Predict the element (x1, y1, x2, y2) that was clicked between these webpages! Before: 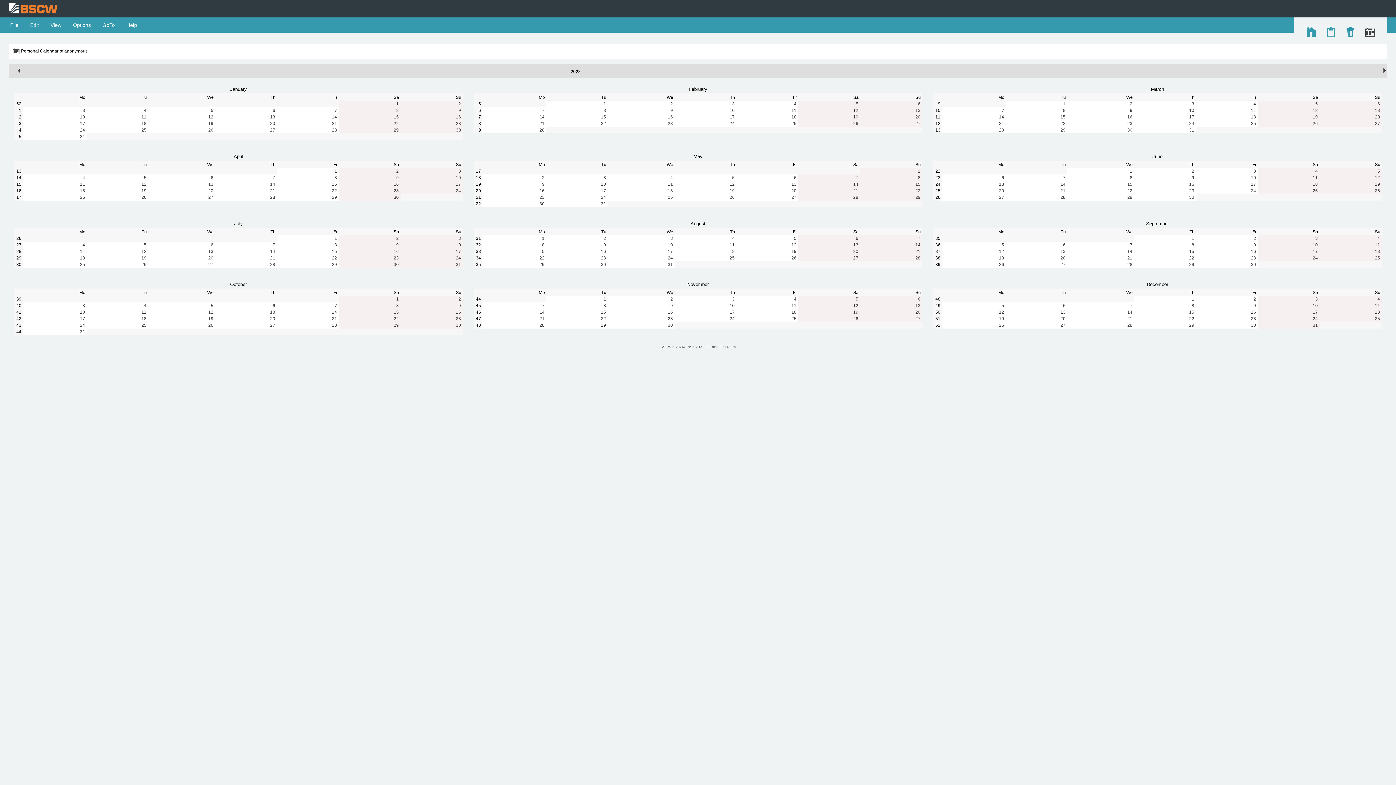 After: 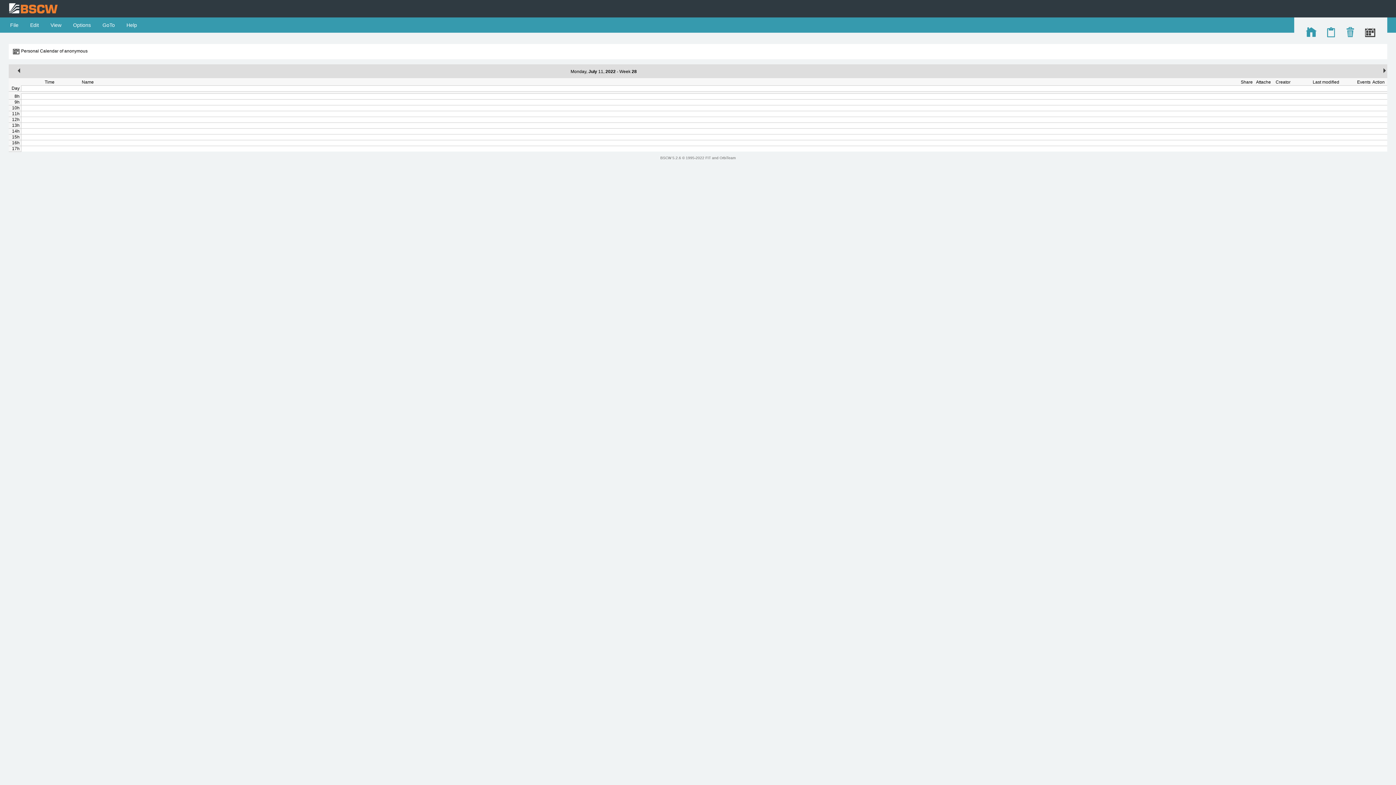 Action: label: 11 bbox: (80, 249, 85, 254)